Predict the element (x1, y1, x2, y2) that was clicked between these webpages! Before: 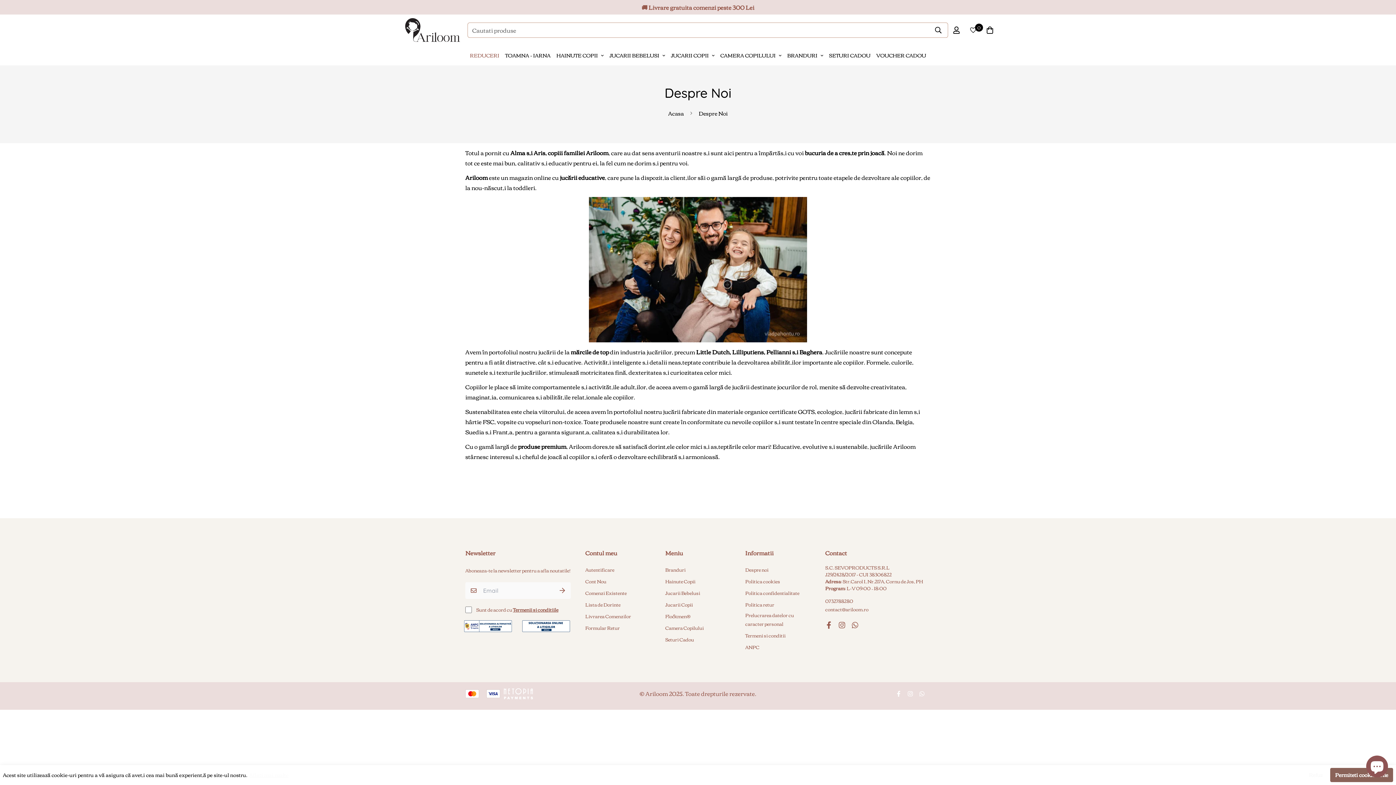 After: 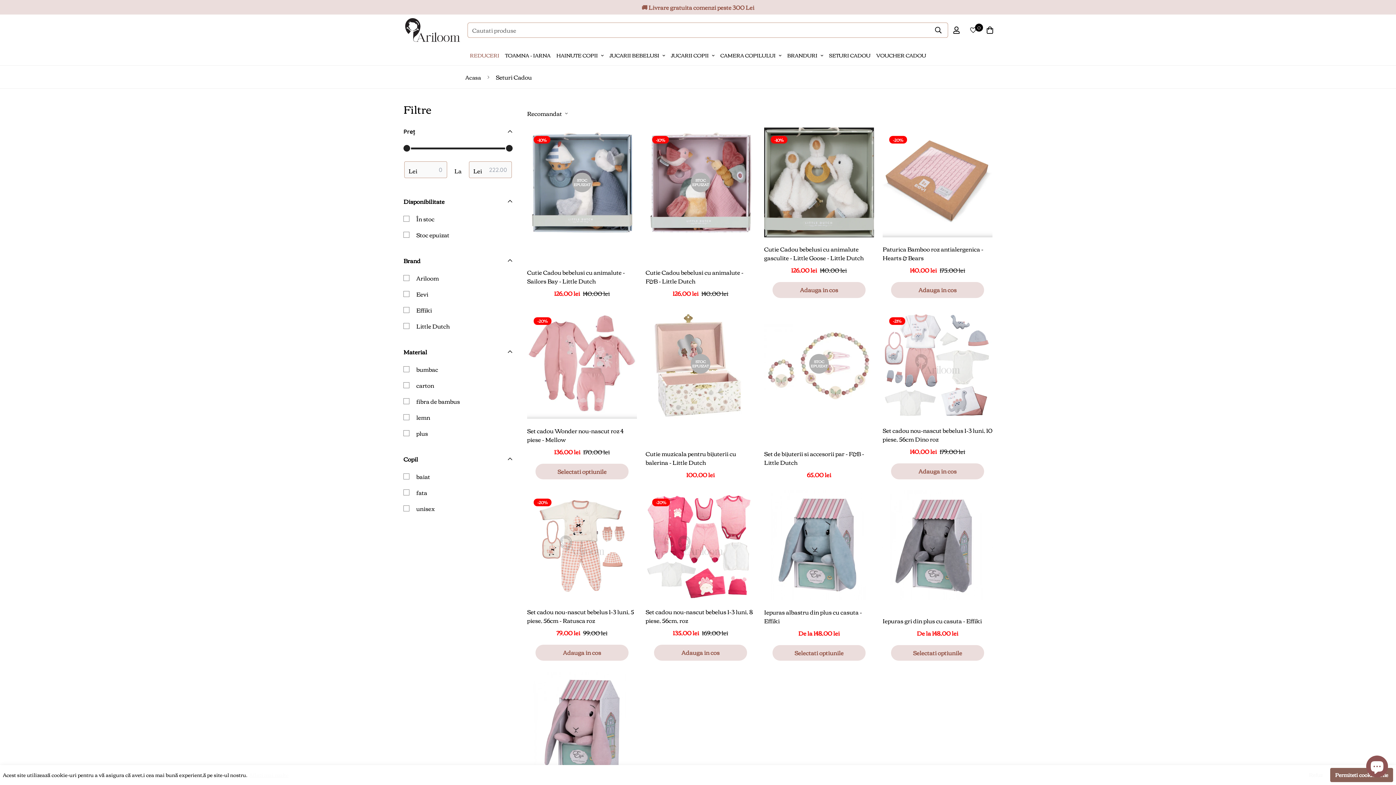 Action: bbox: (665, 635, 694, 644) label: Seturi Cadou